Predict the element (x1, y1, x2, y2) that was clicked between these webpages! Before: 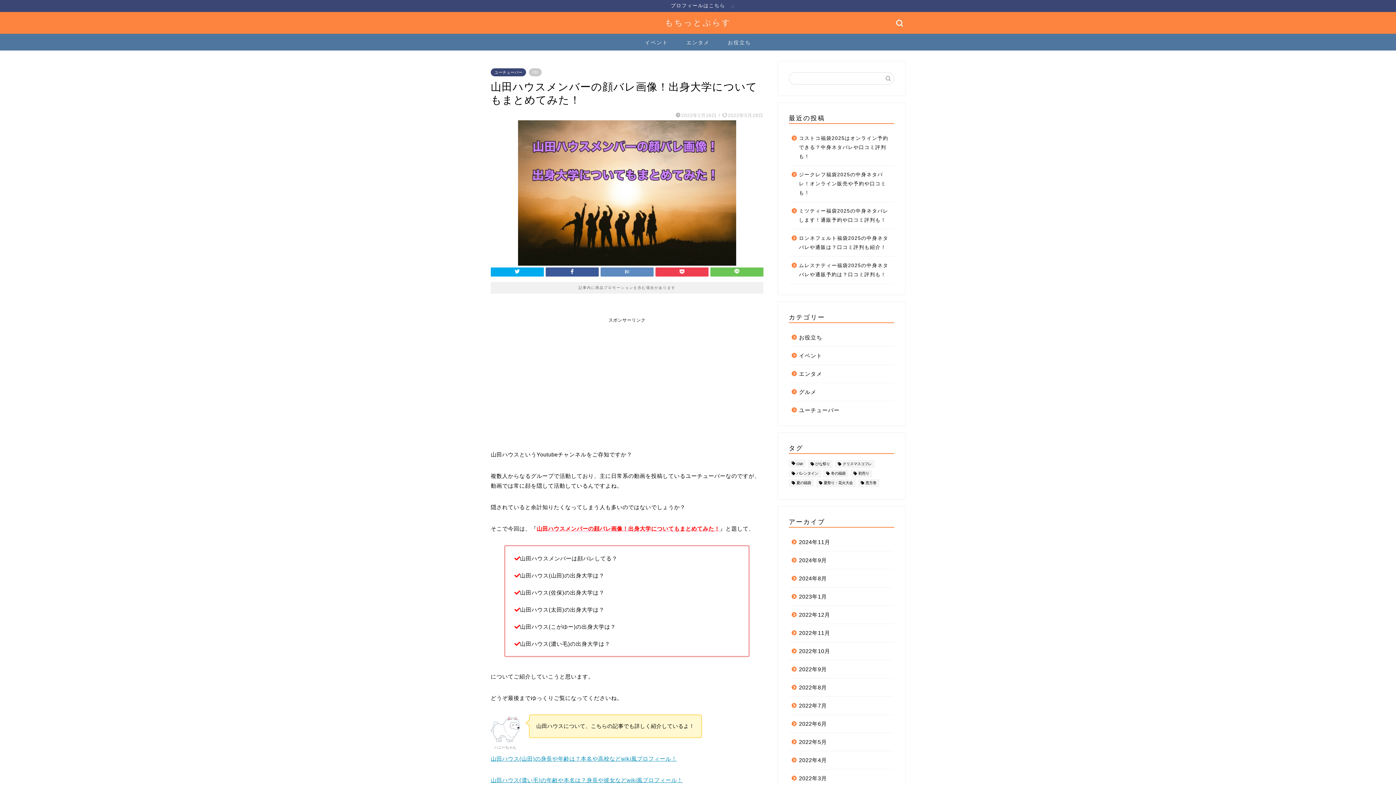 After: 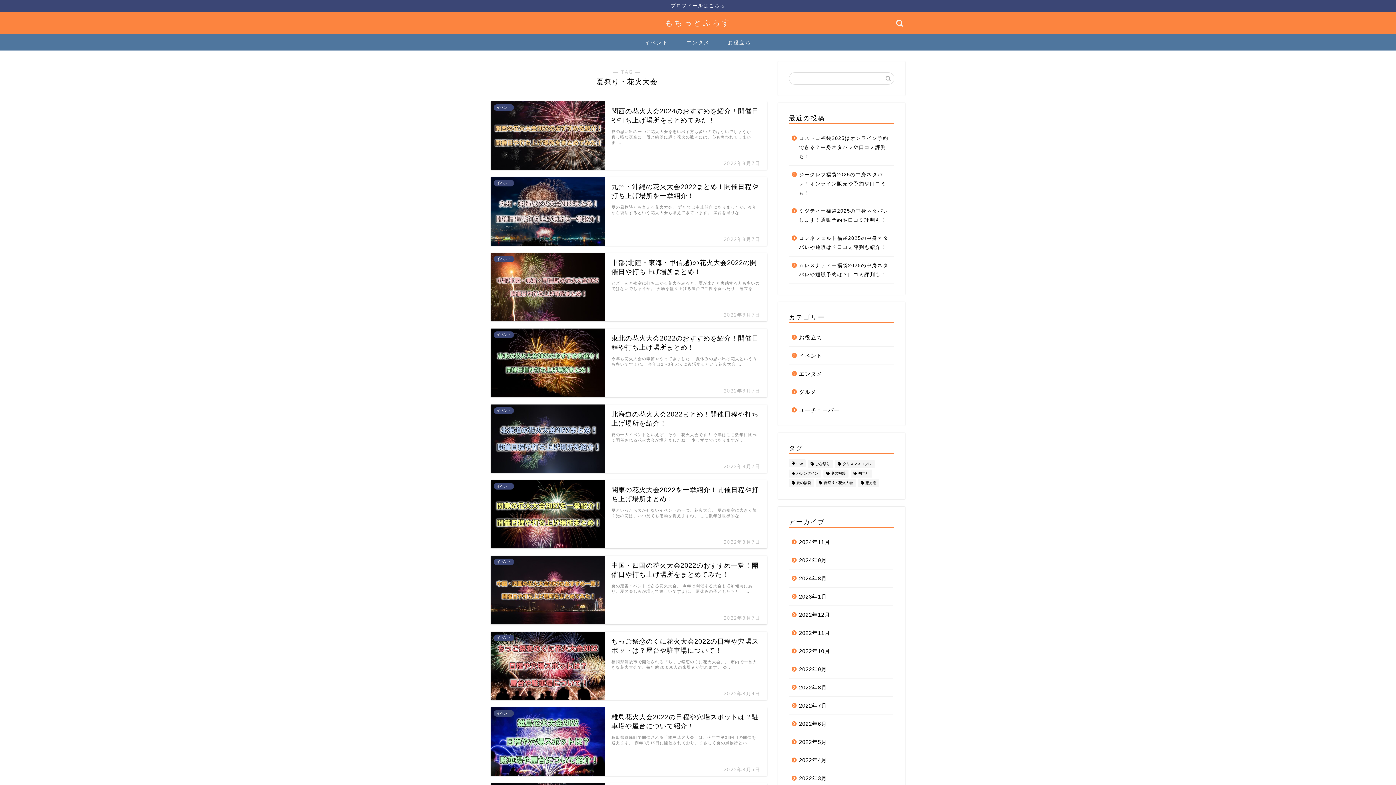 Action: label: 夏祭り・花火大会 (90個の項目) bbox: (816, 479, 855, 487)